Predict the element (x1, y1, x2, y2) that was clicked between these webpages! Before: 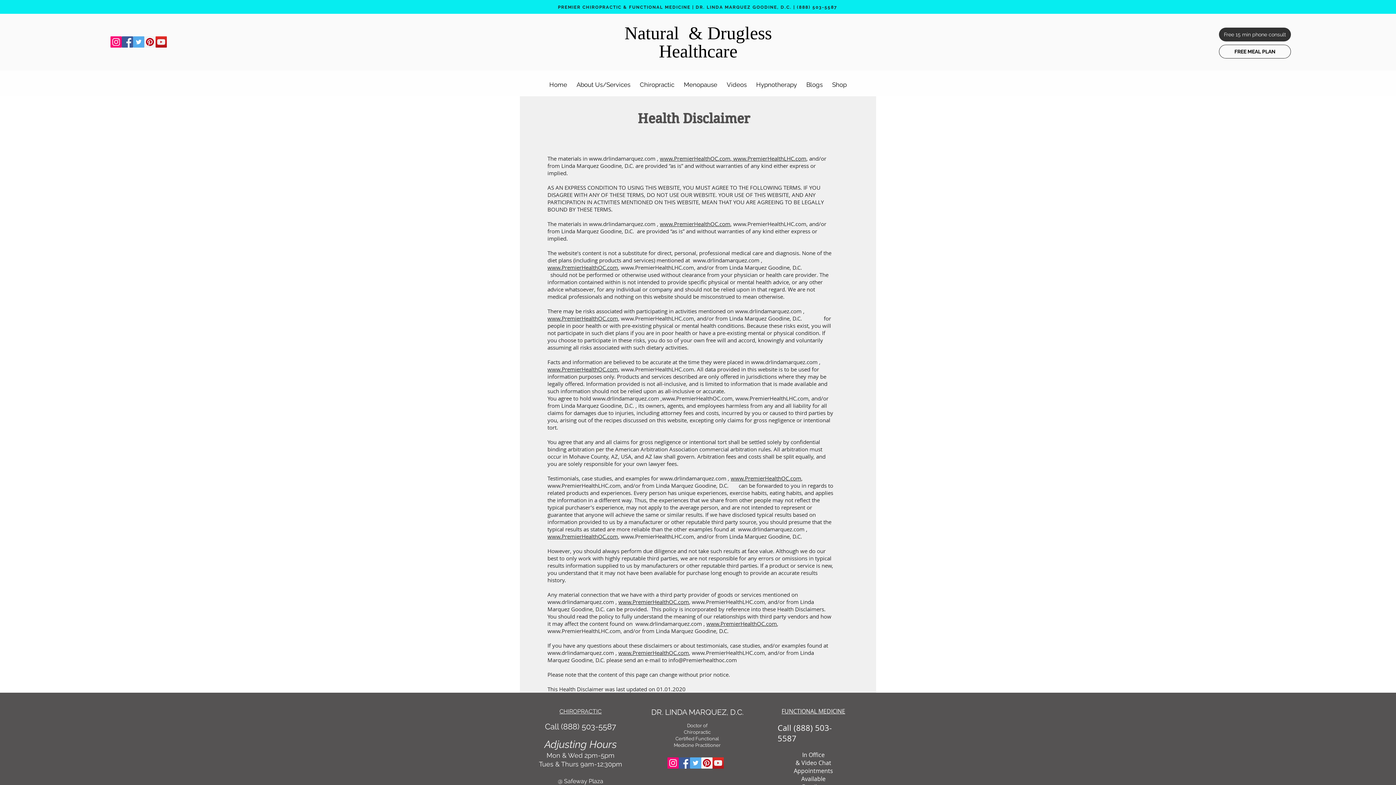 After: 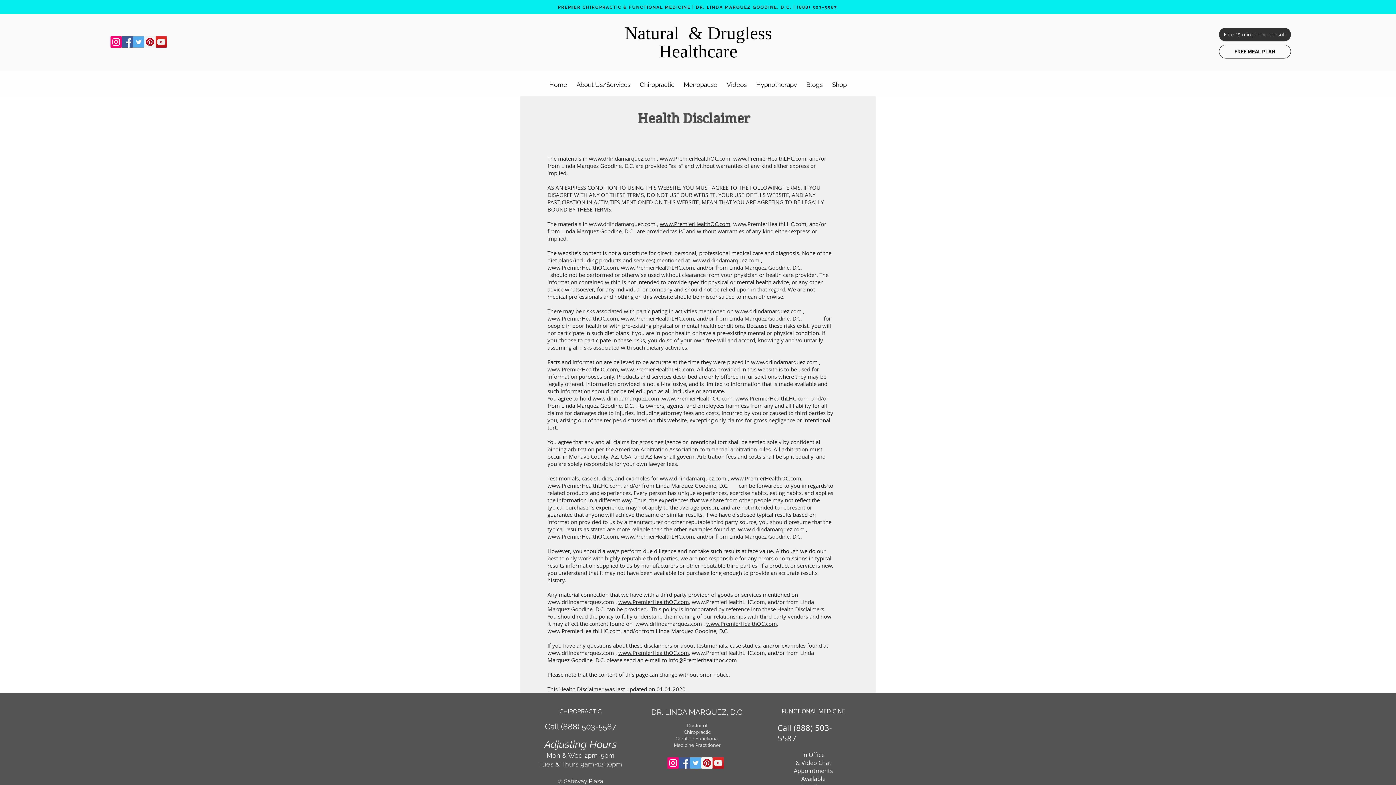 Action: bbox: (110, 36, 121, 47) label: Instagram Social Icon